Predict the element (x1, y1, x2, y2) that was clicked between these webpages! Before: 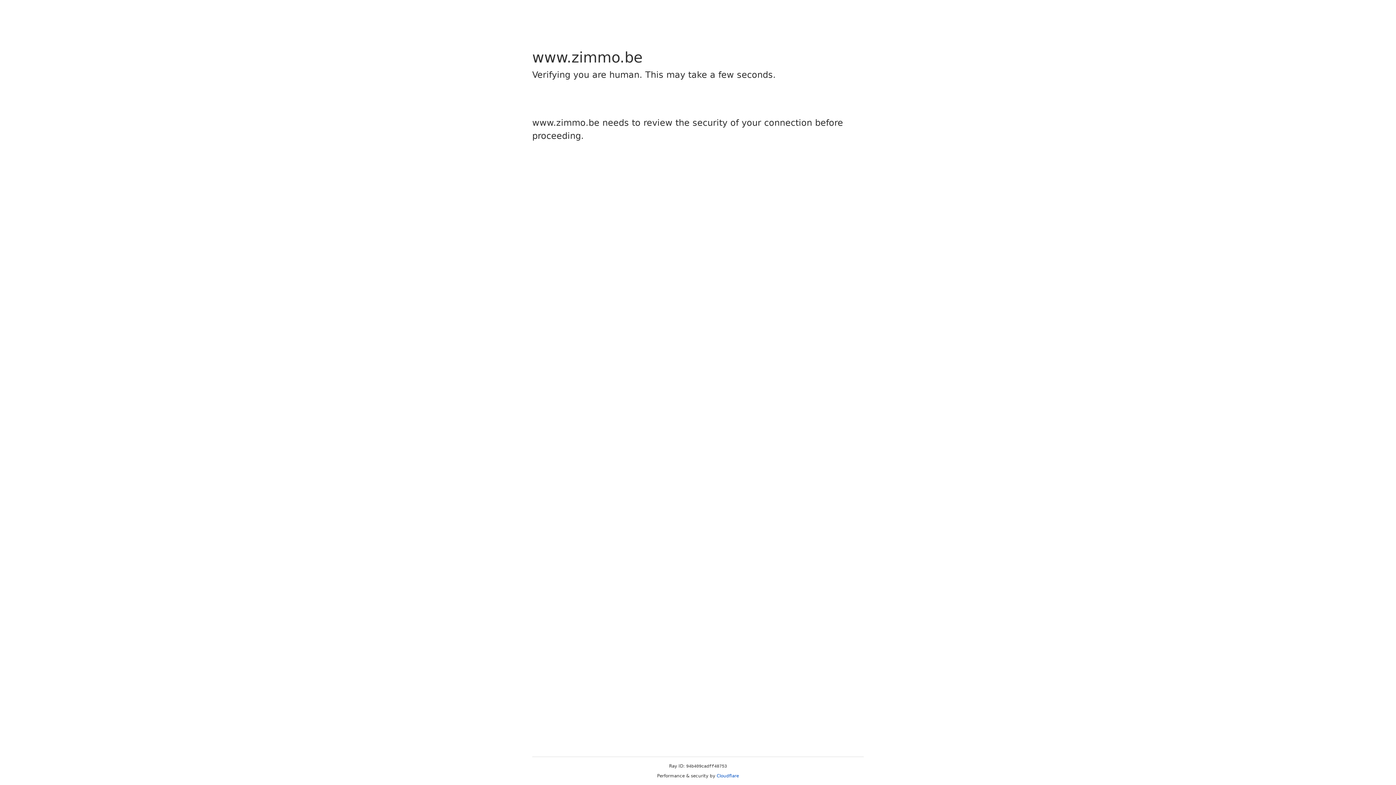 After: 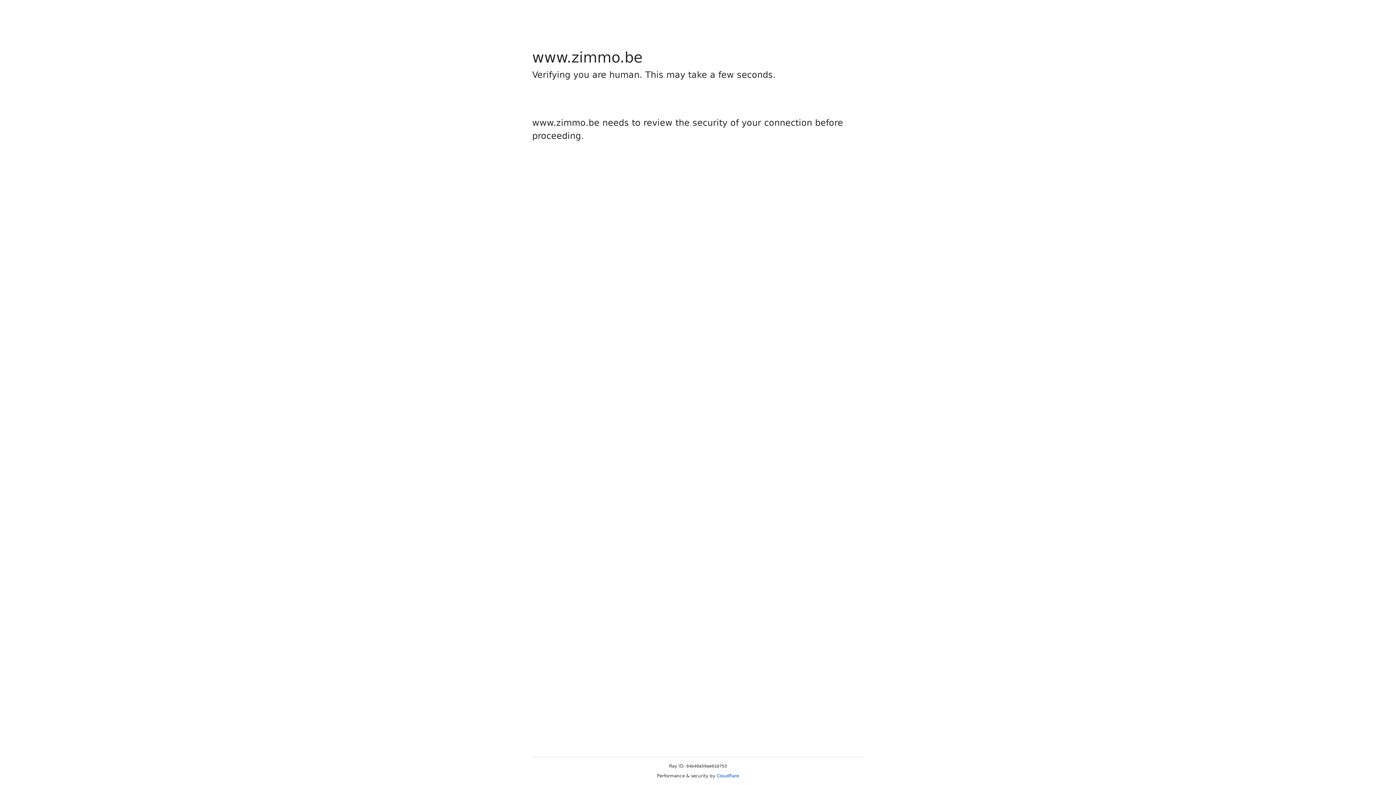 Action: label: Cloudflare bbox: (716, 773, 739, 778)